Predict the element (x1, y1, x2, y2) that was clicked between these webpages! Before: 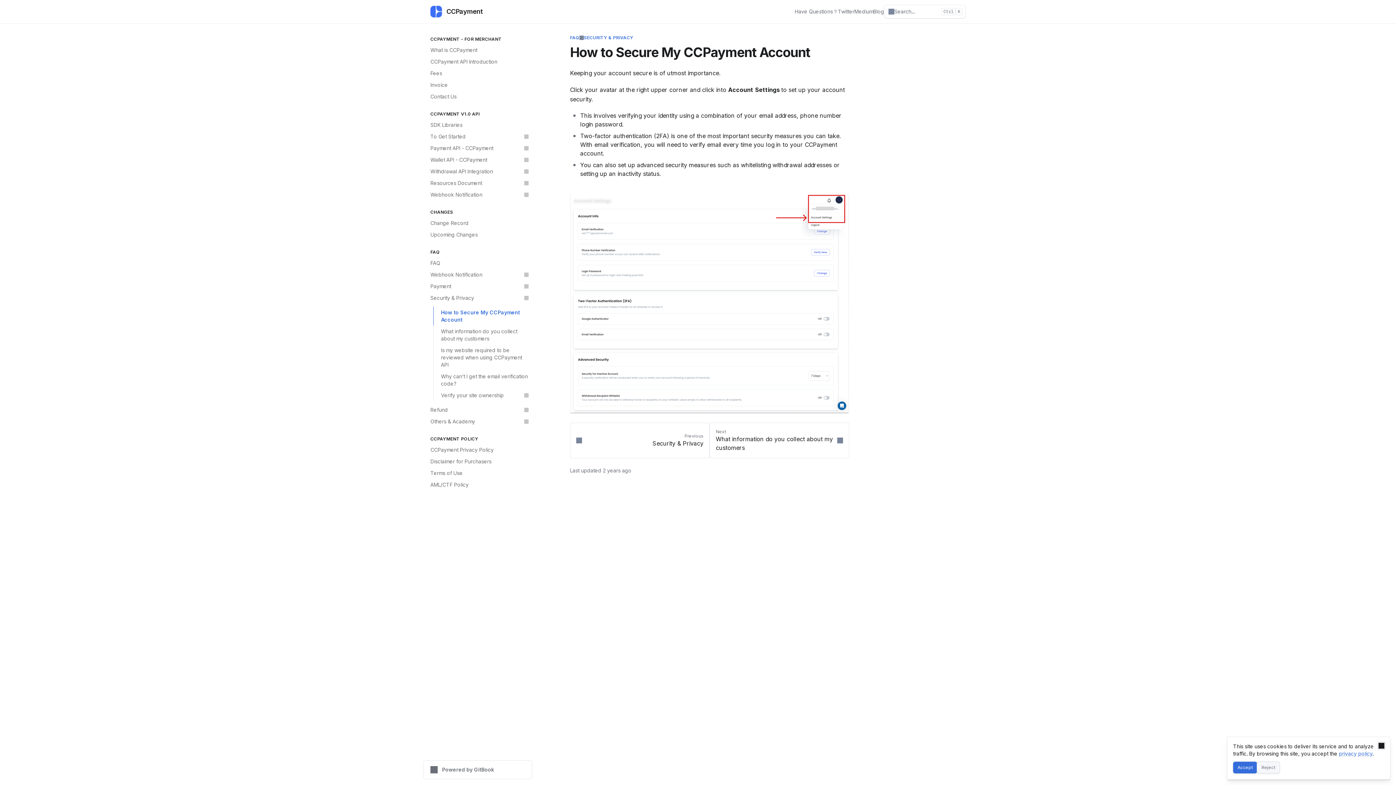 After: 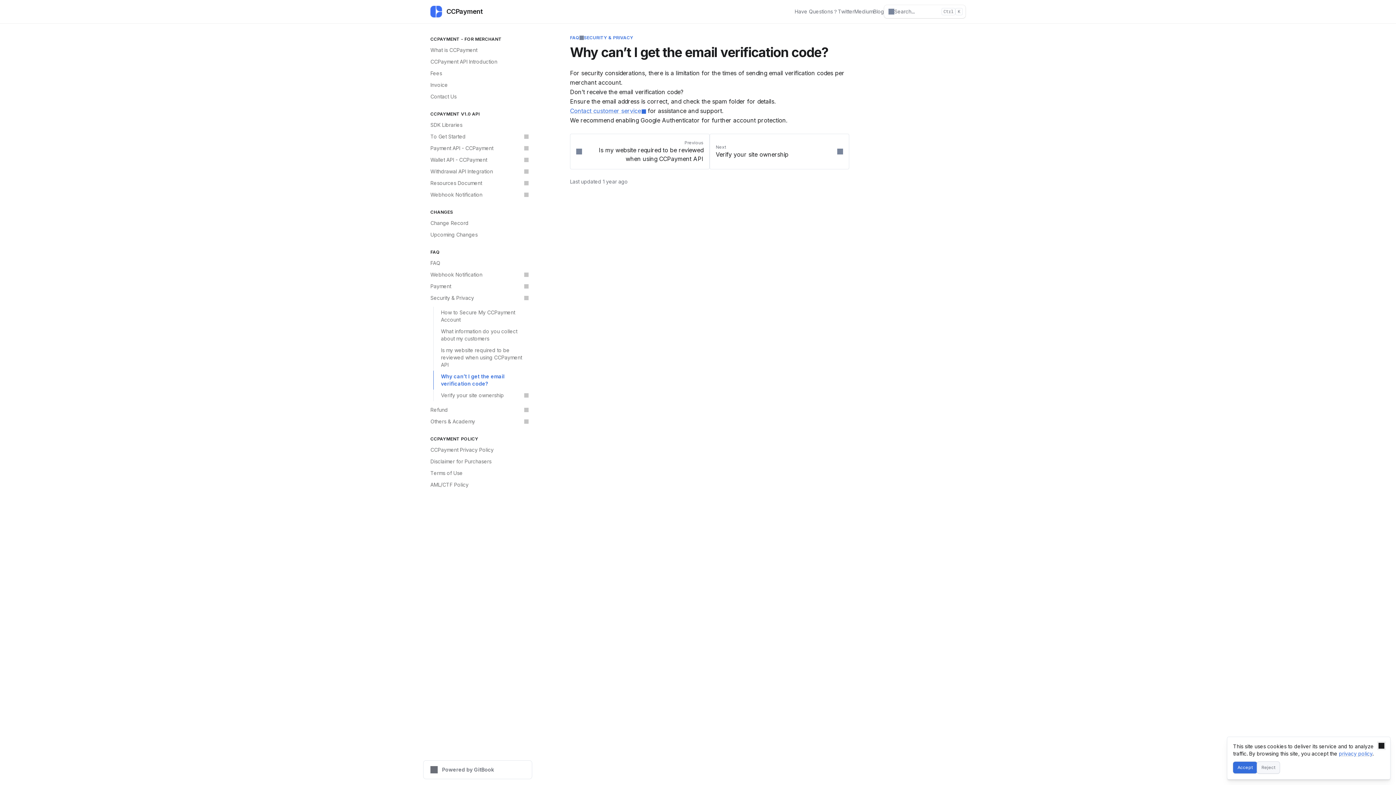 Action: label: Why can’t I get the email verification code? bbox: (433, 370, 532, 389)